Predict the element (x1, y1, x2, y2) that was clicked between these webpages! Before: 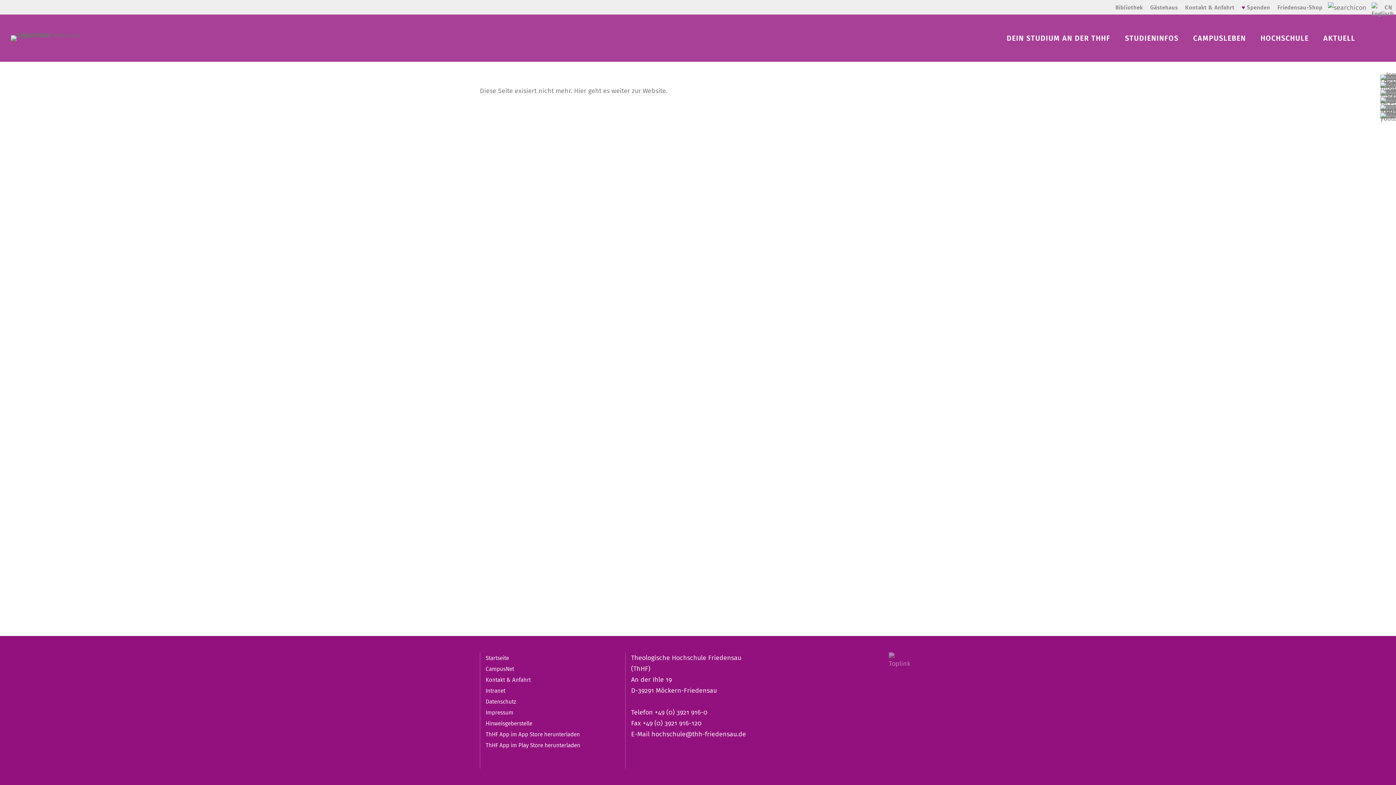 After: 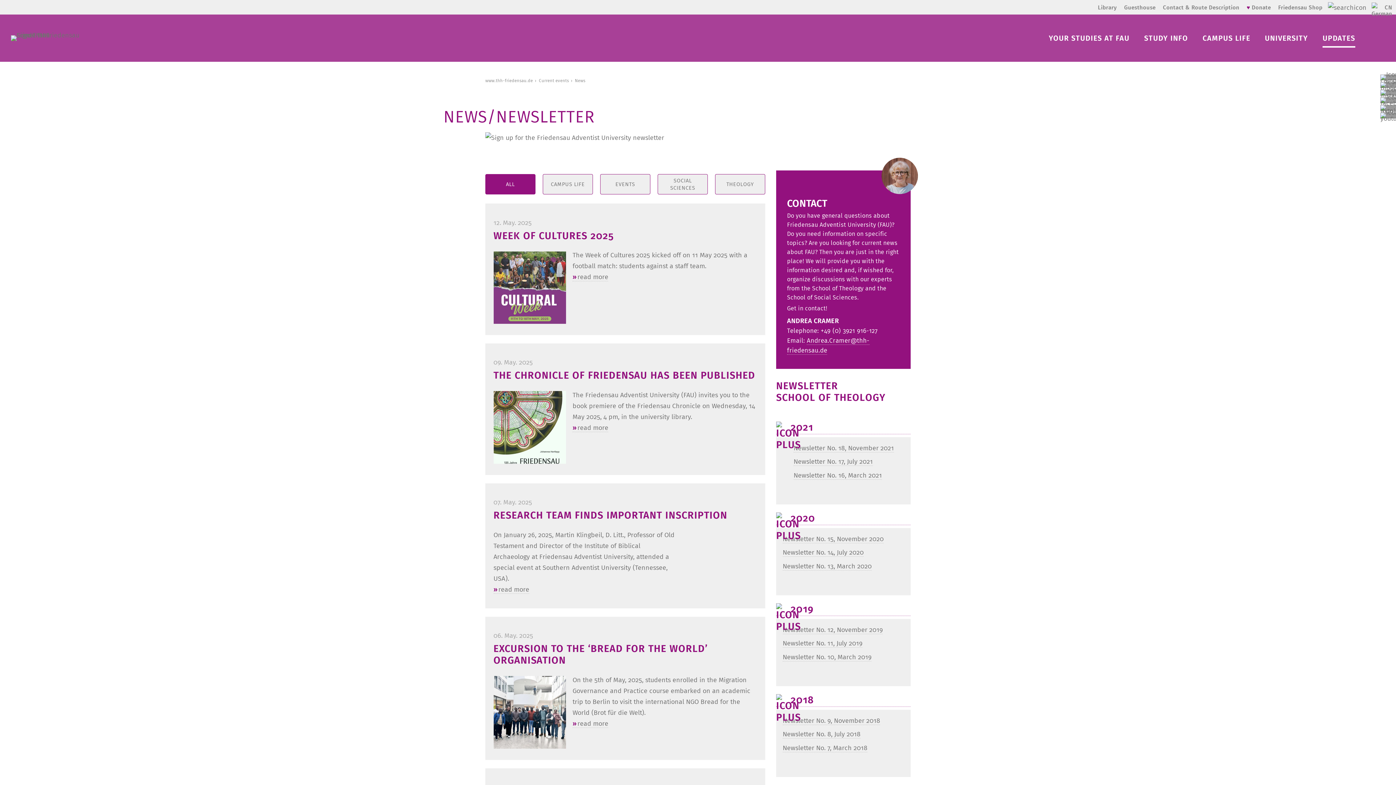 Action: bbox: (1323, 14, 1355, 61) label: AKTUELL